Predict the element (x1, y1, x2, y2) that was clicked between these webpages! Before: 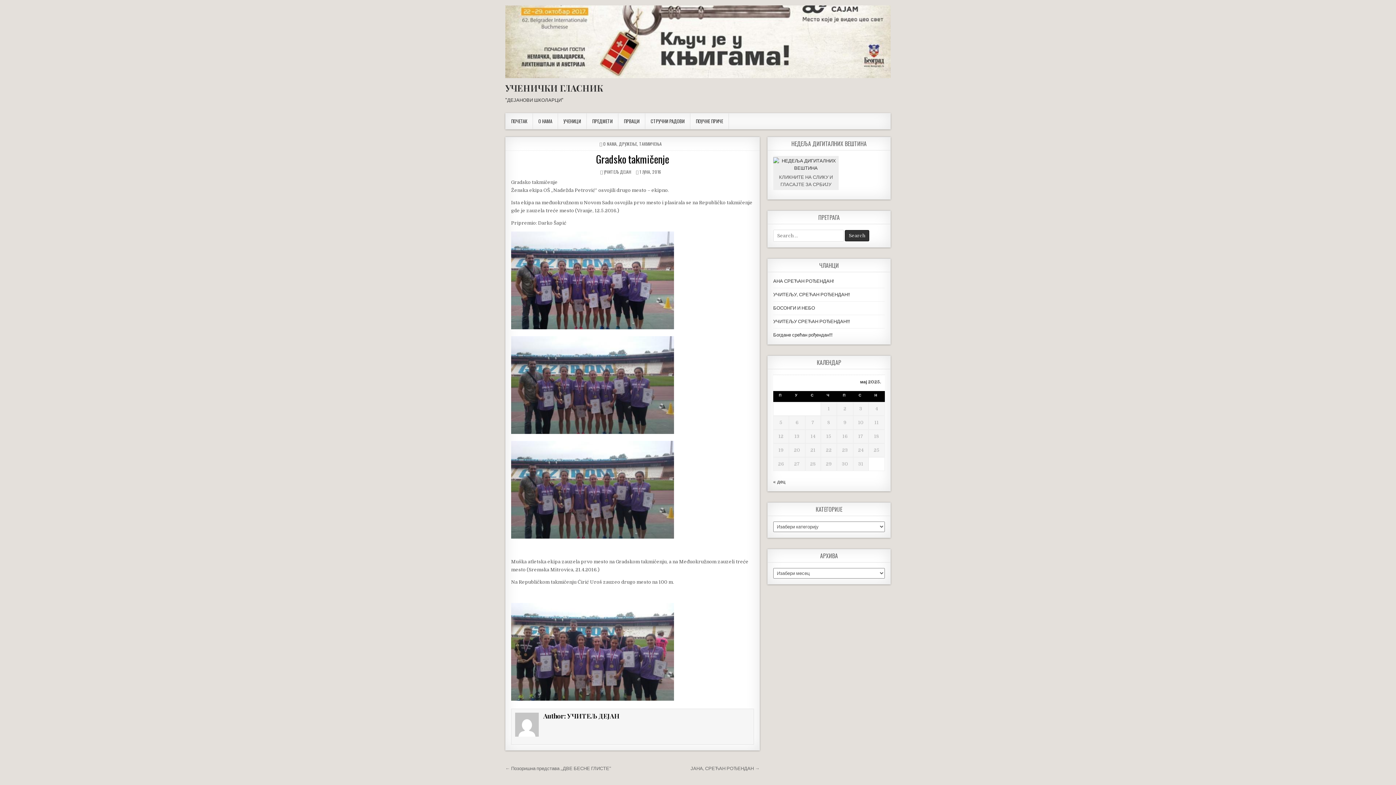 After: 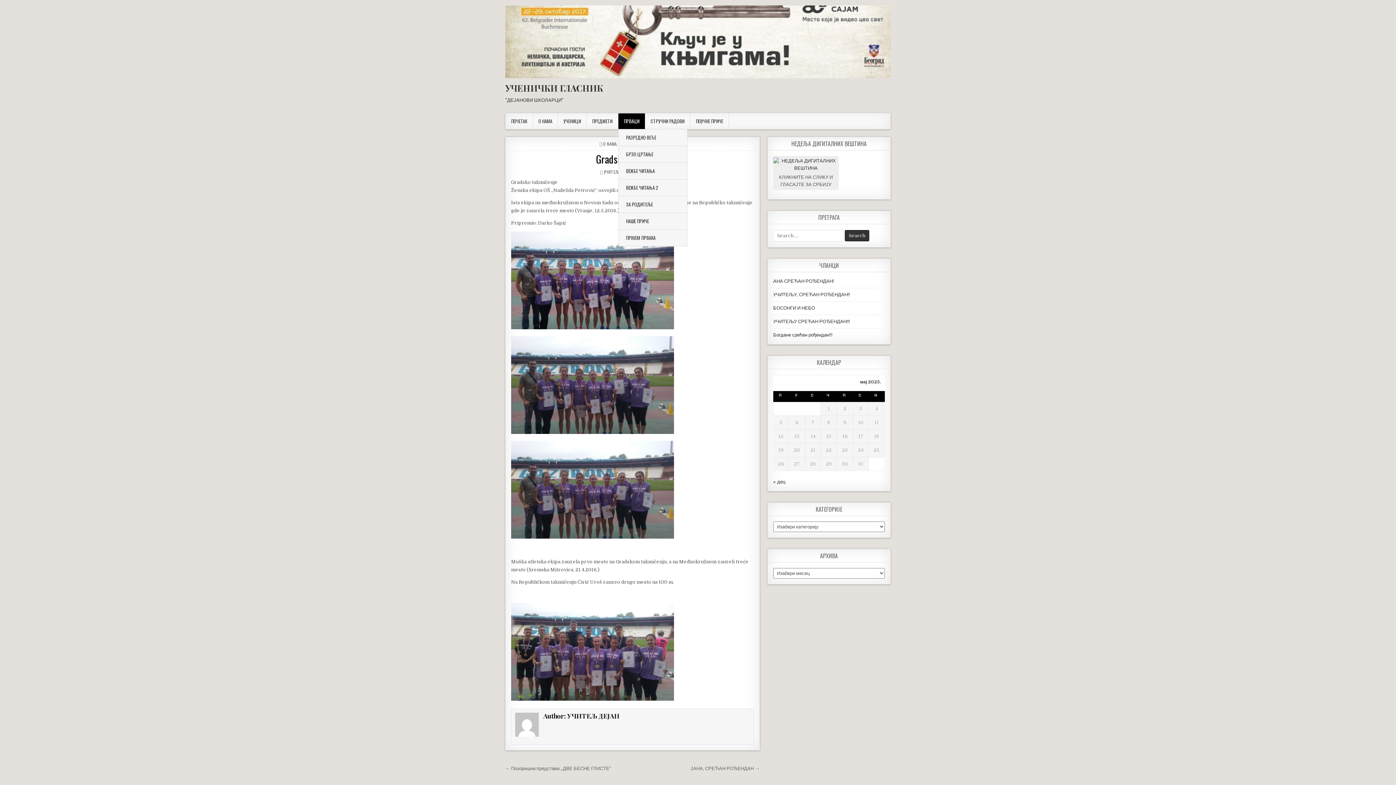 Action: label: ПРВАЦИ bbox: (618, 113, 645, 129)